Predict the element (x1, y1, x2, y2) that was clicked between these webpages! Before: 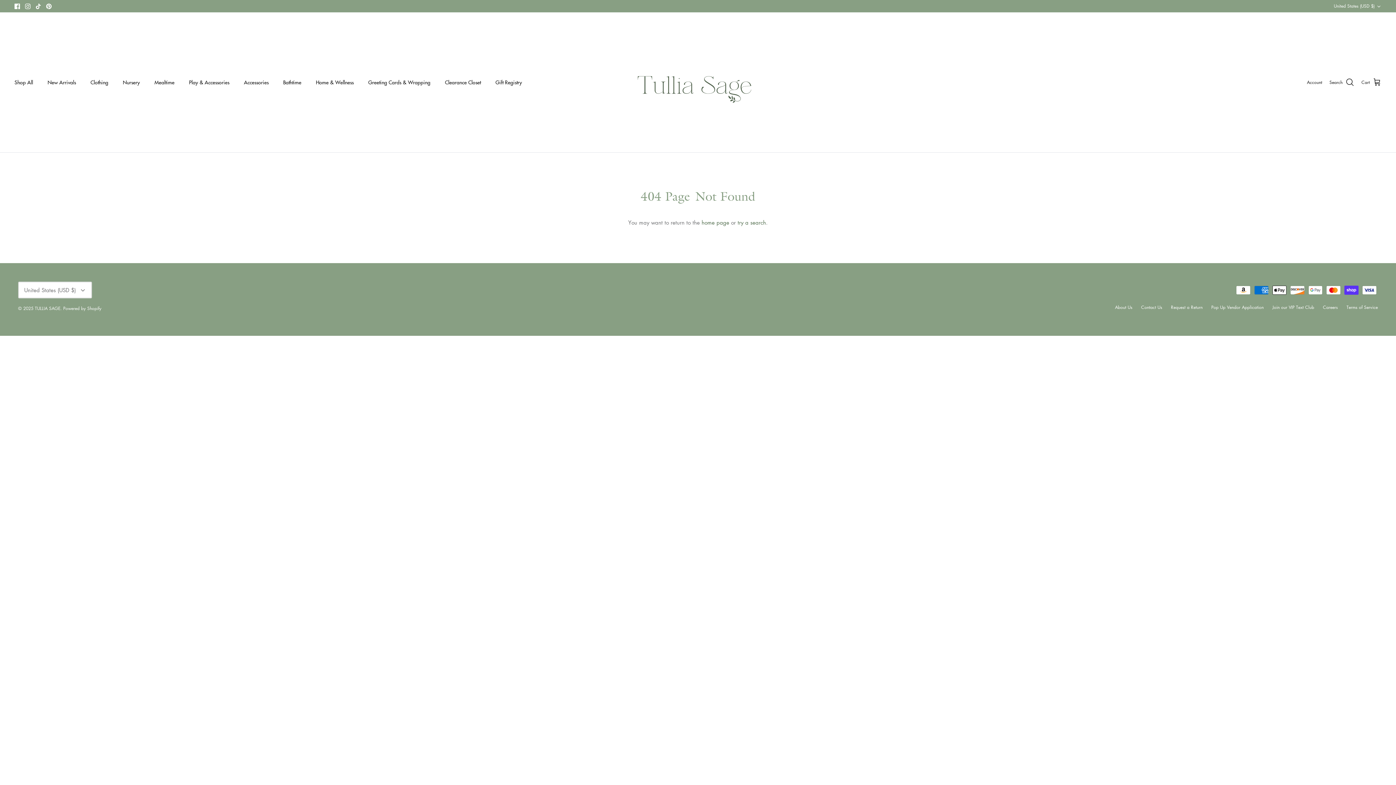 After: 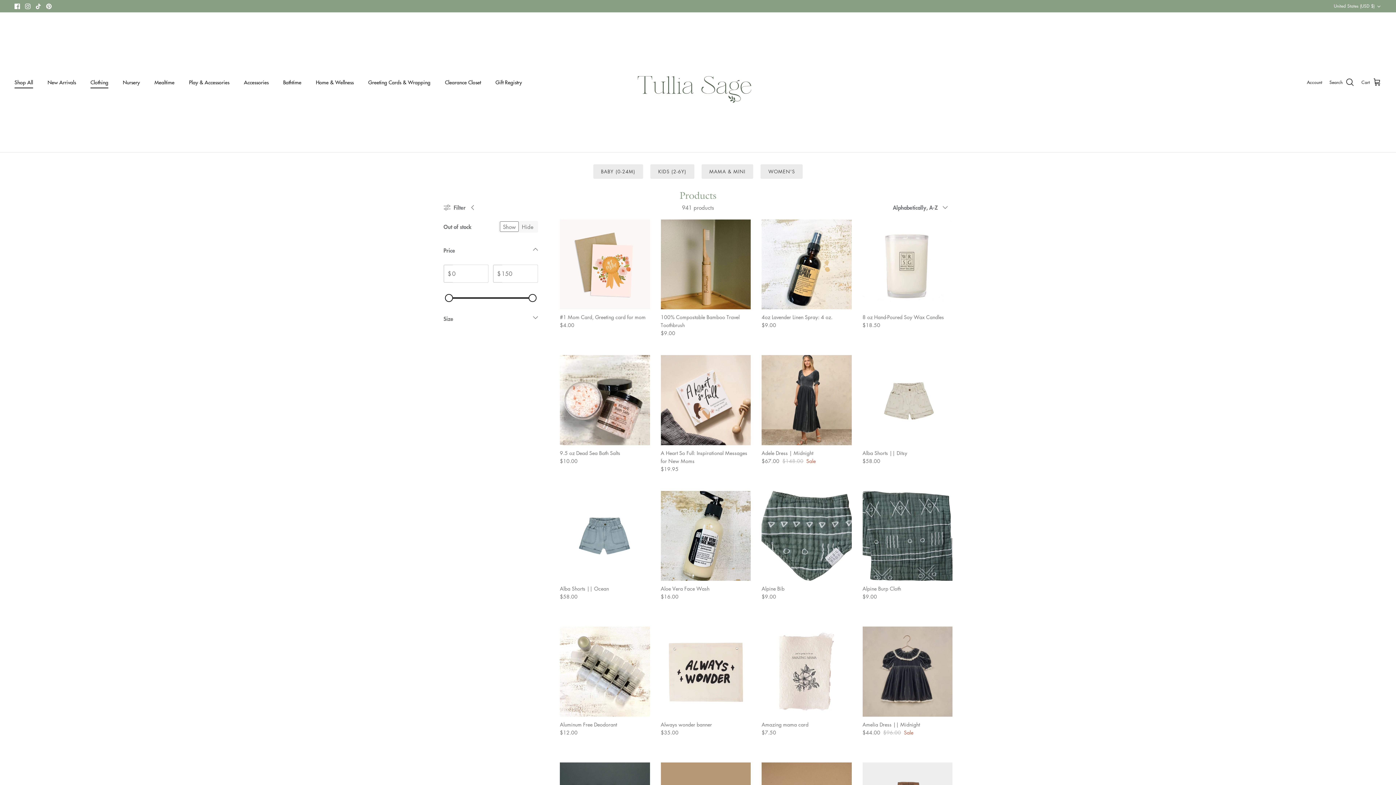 Action: label: Shop All bbox: (8, 70, 39, 94)